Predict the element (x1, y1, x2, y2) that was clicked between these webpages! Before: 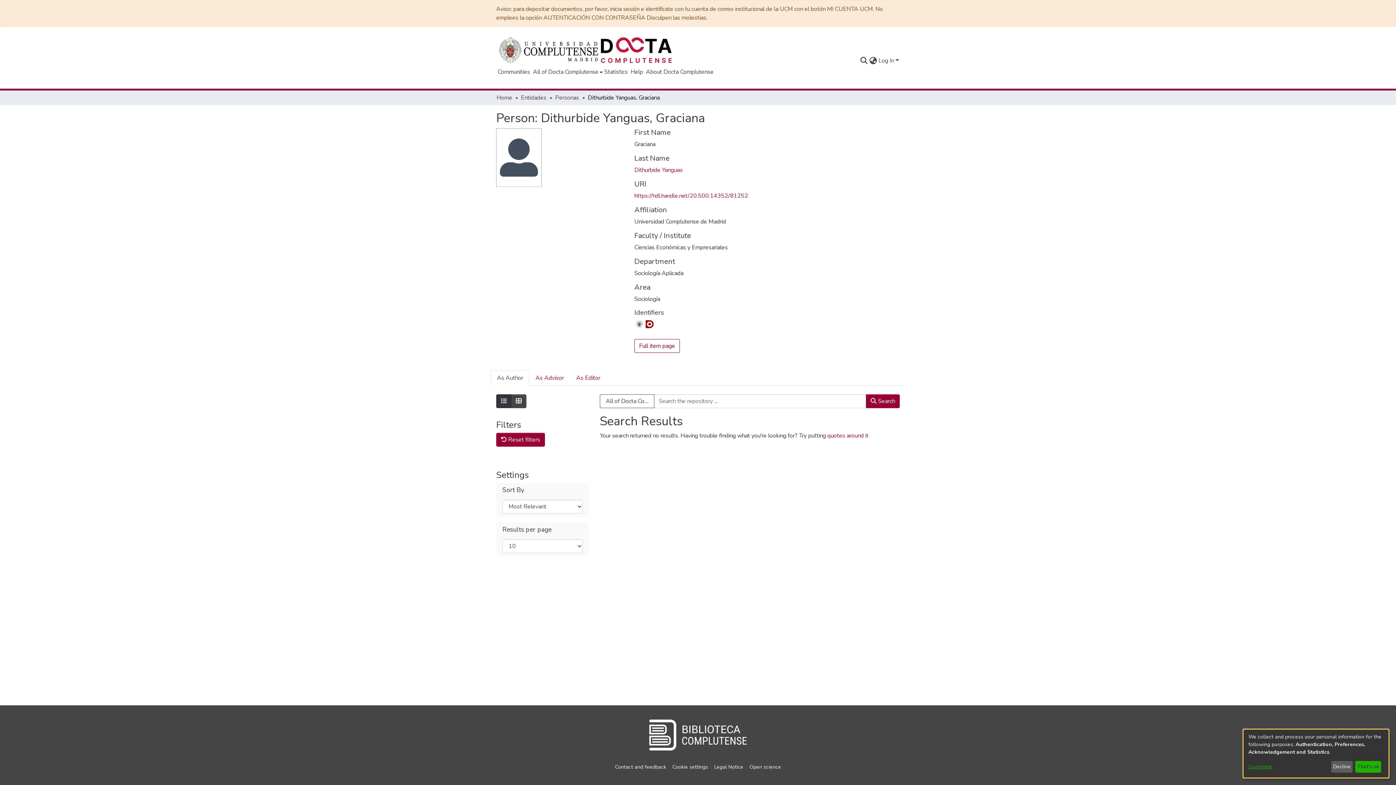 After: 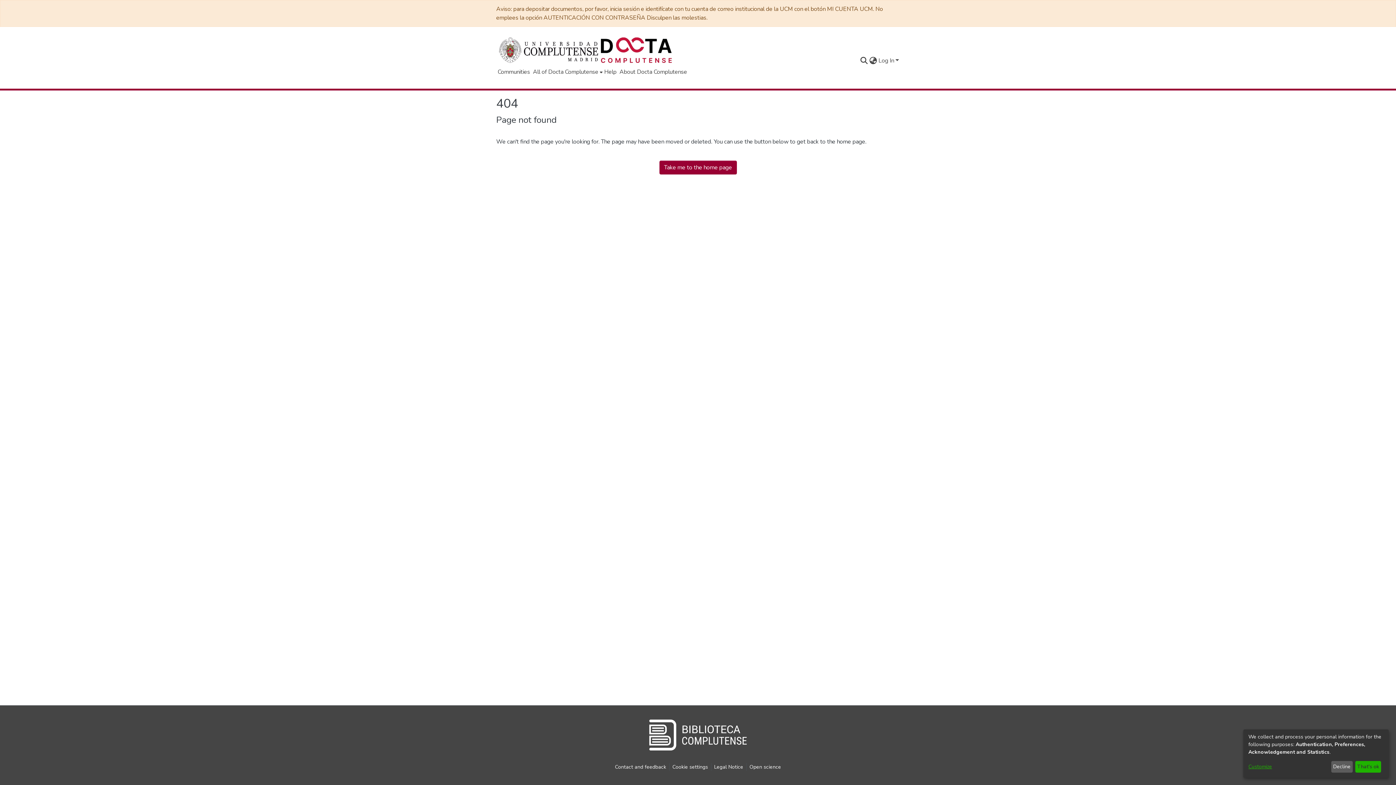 Action: label:  Reset filters bbox: (496, 433, 545, 446)